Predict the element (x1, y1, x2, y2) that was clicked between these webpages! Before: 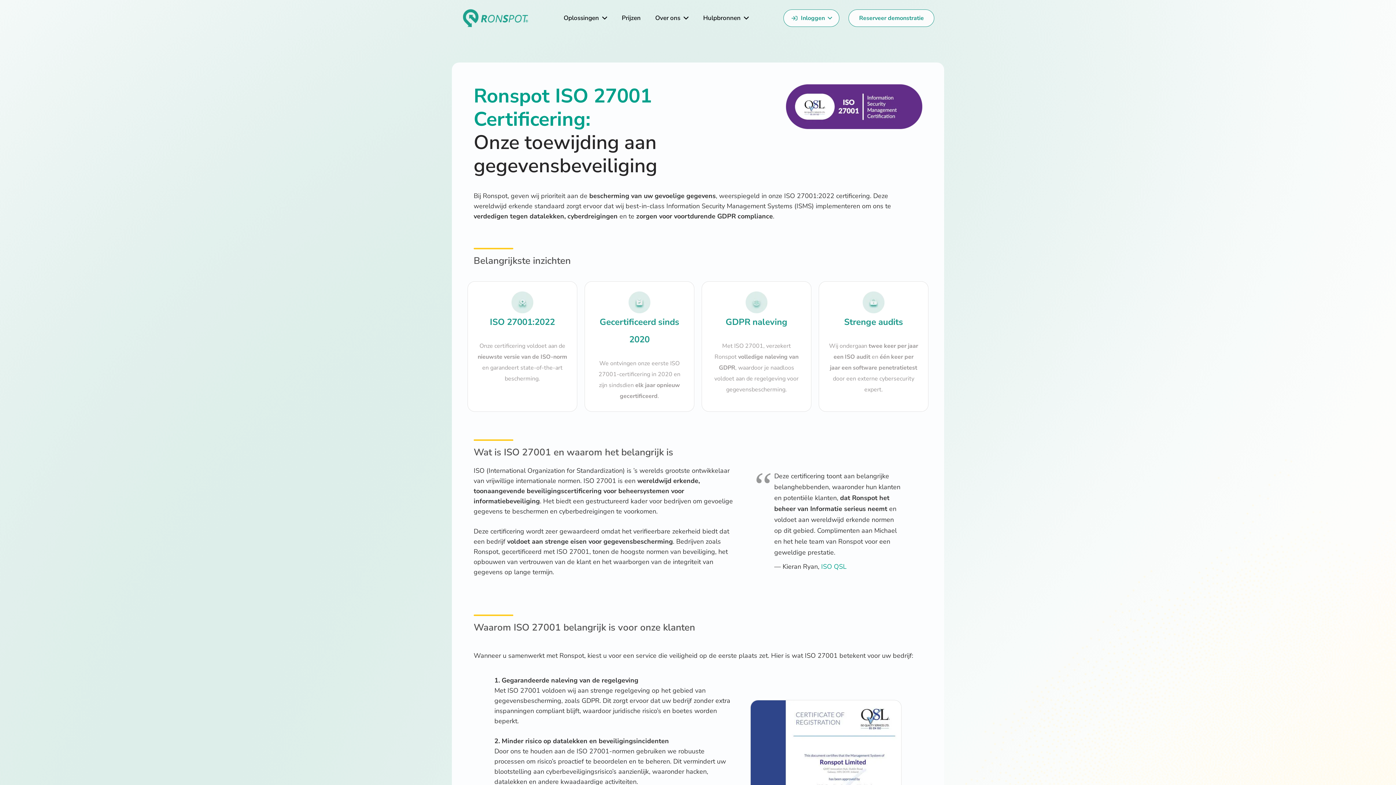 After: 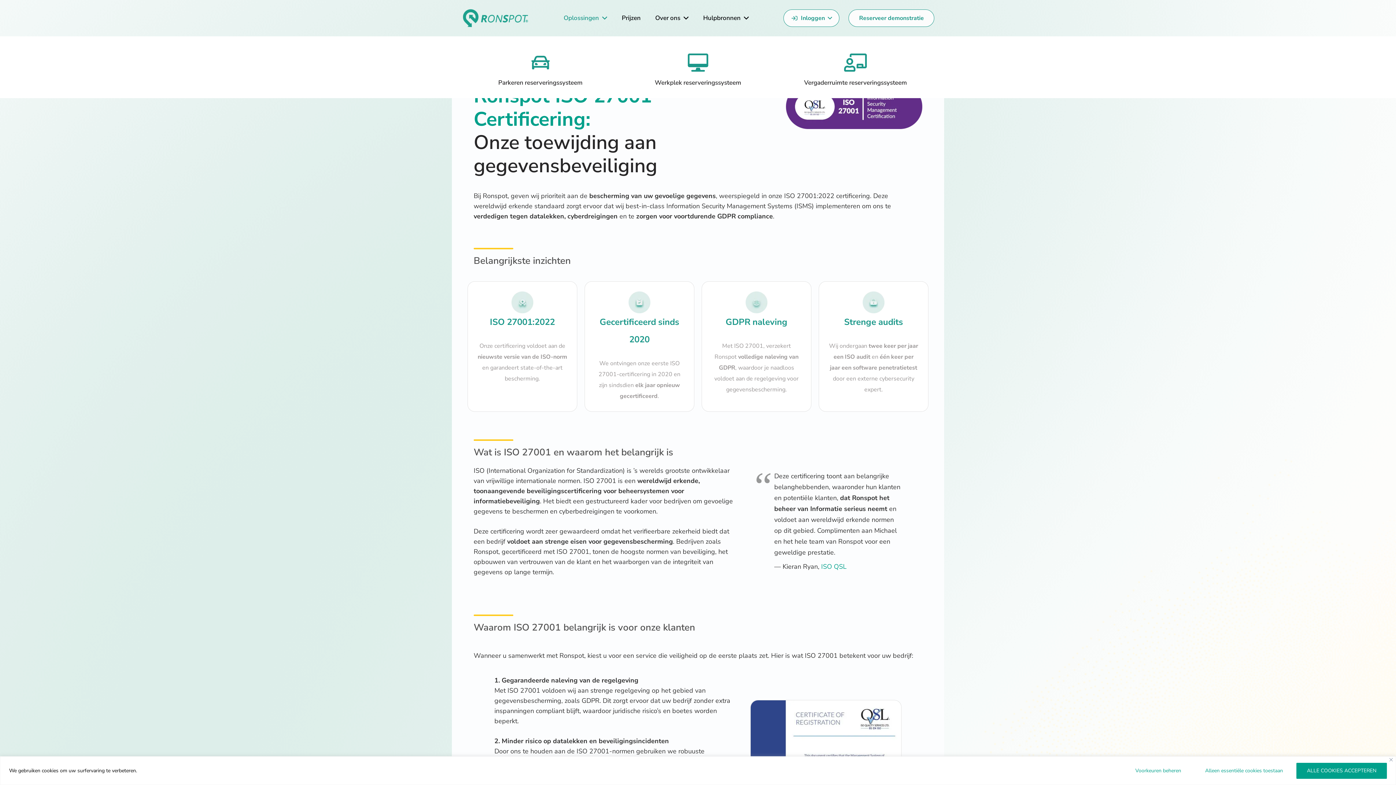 Action: bbox: (556, 0, 614, 36) label: Oplossingen